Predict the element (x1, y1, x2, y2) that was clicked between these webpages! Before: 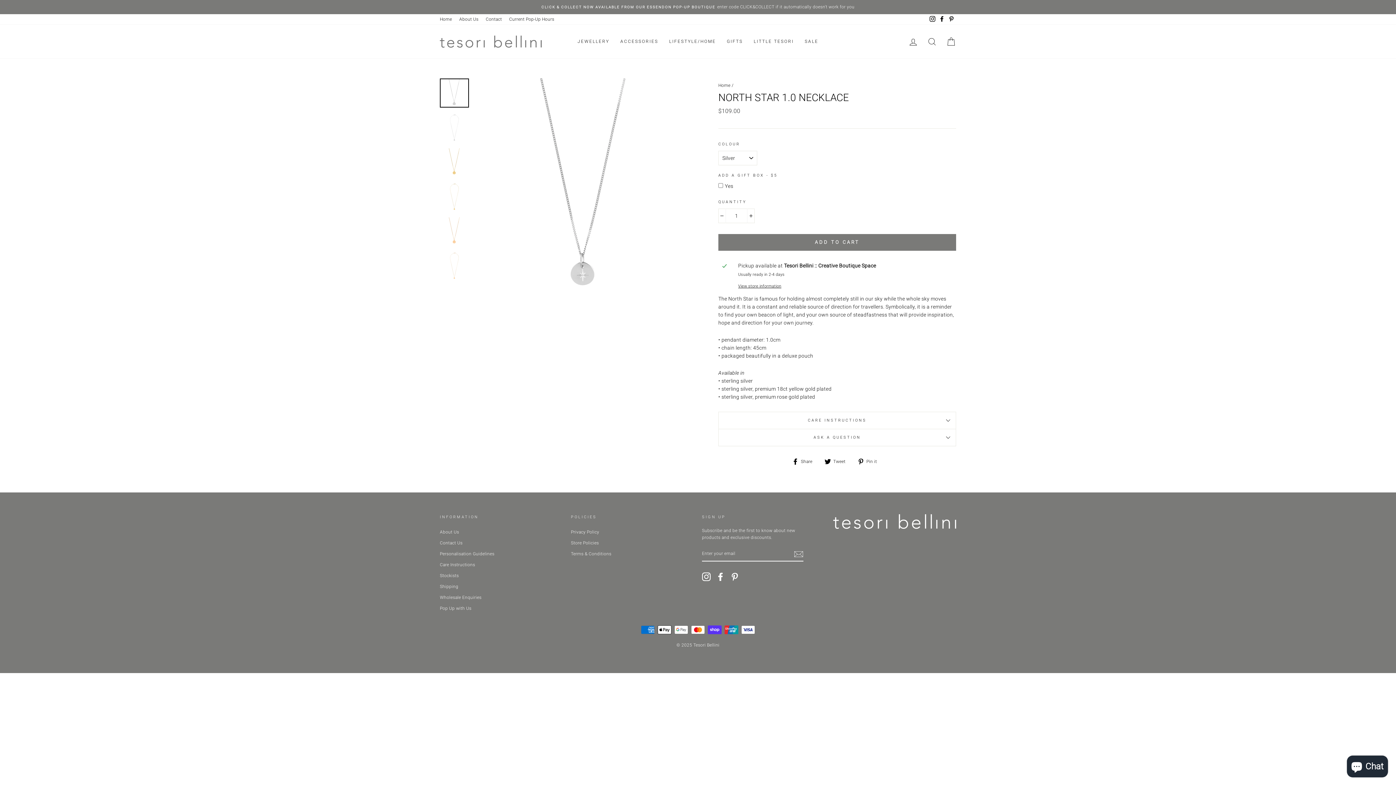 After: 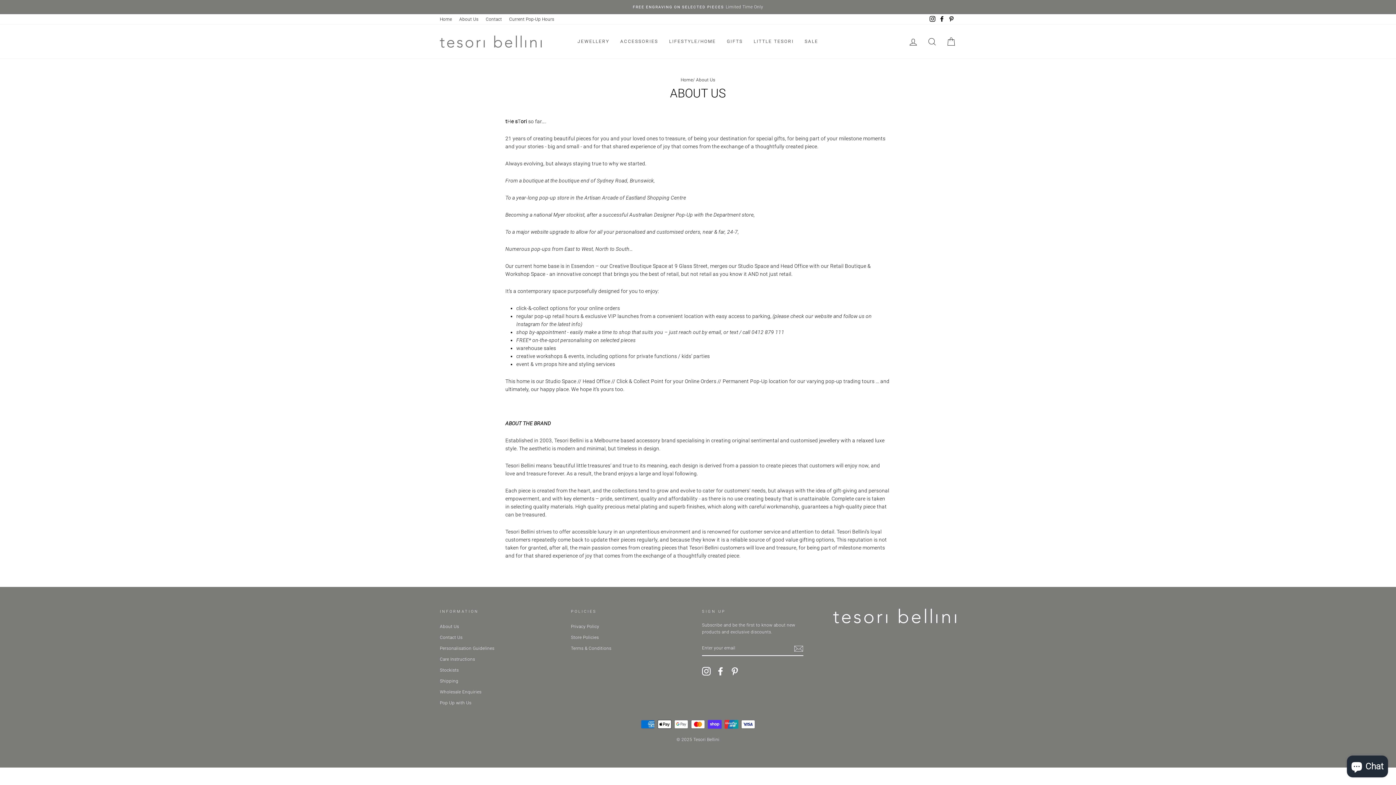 Action: label: About Us bbox: (455, 14, 482, 24)